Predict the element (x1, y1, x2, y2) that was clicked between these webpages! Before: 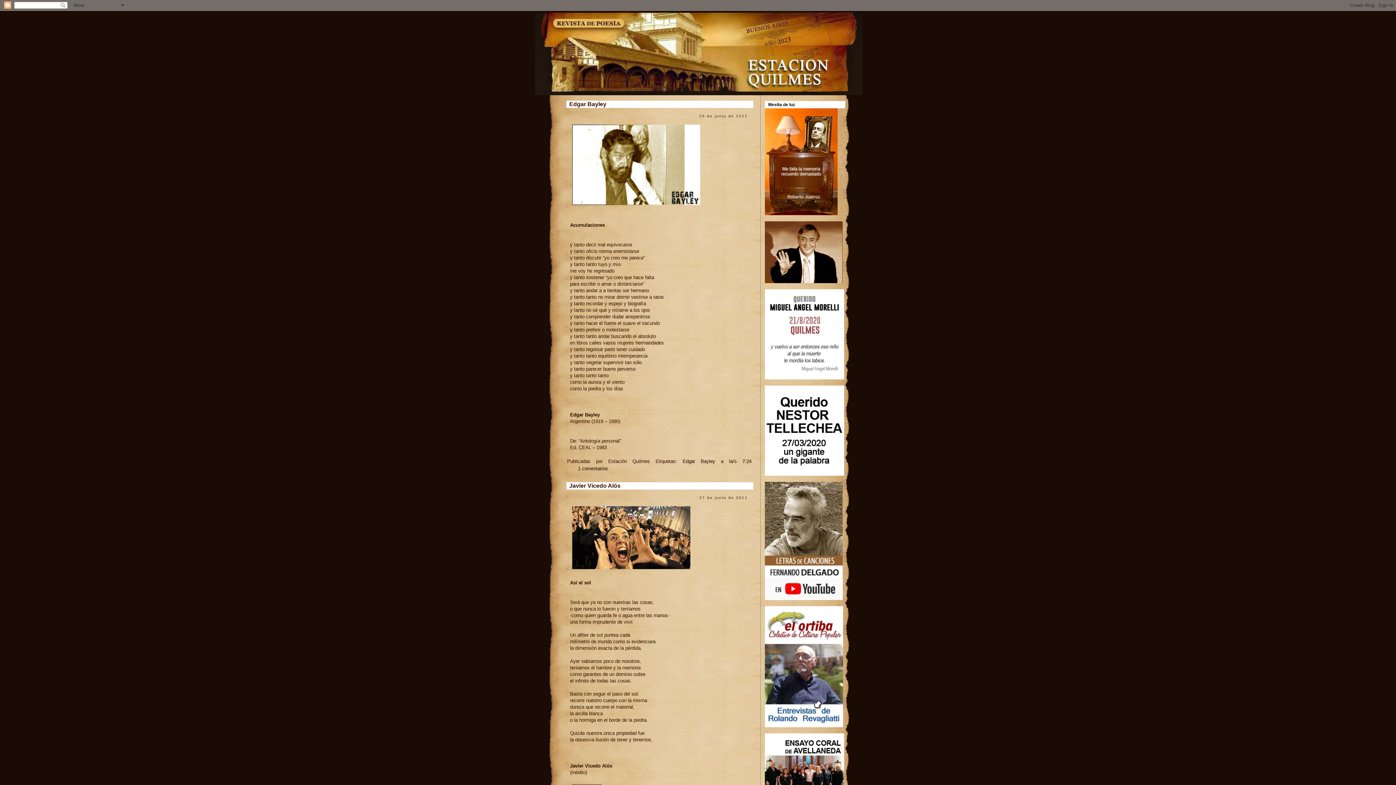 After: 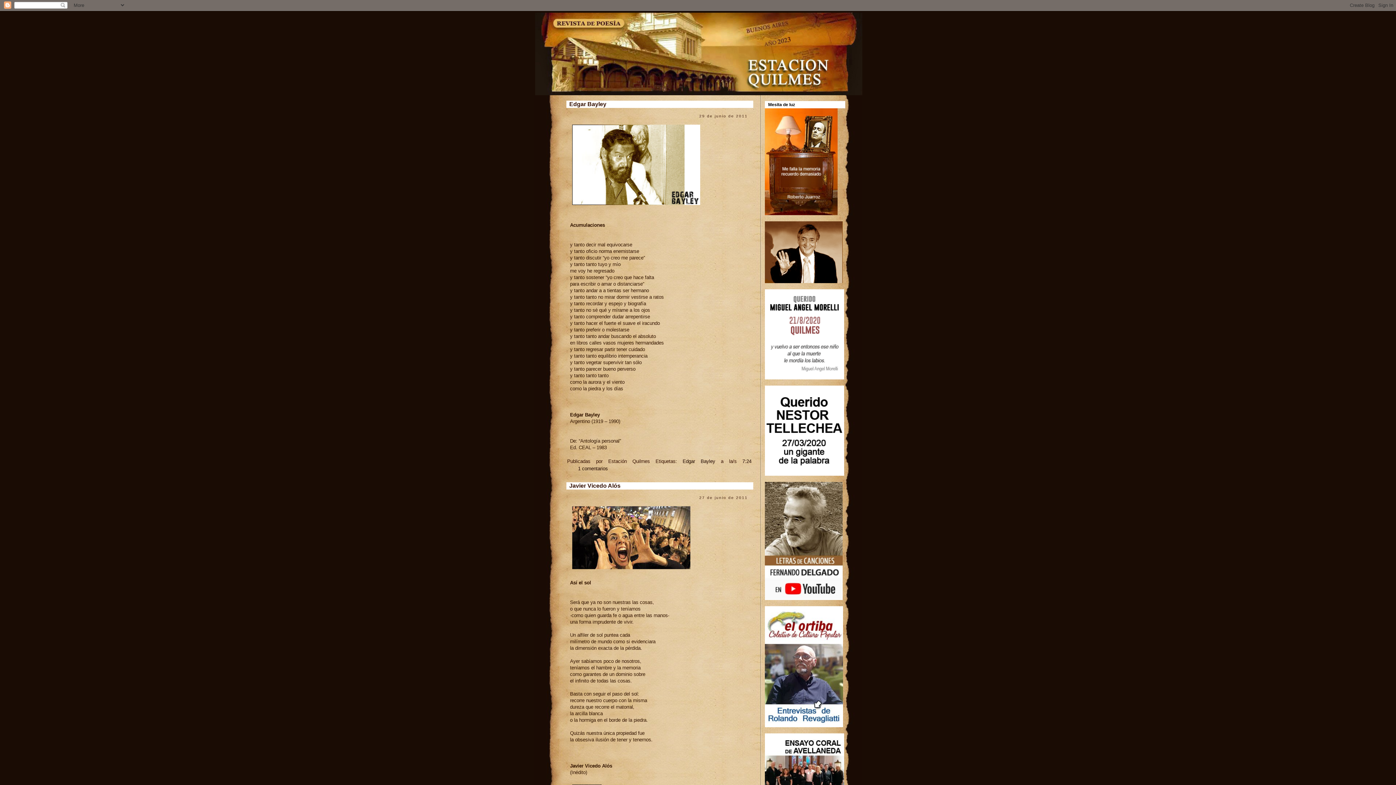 Action: bbox: (534, 12, 861, 95)